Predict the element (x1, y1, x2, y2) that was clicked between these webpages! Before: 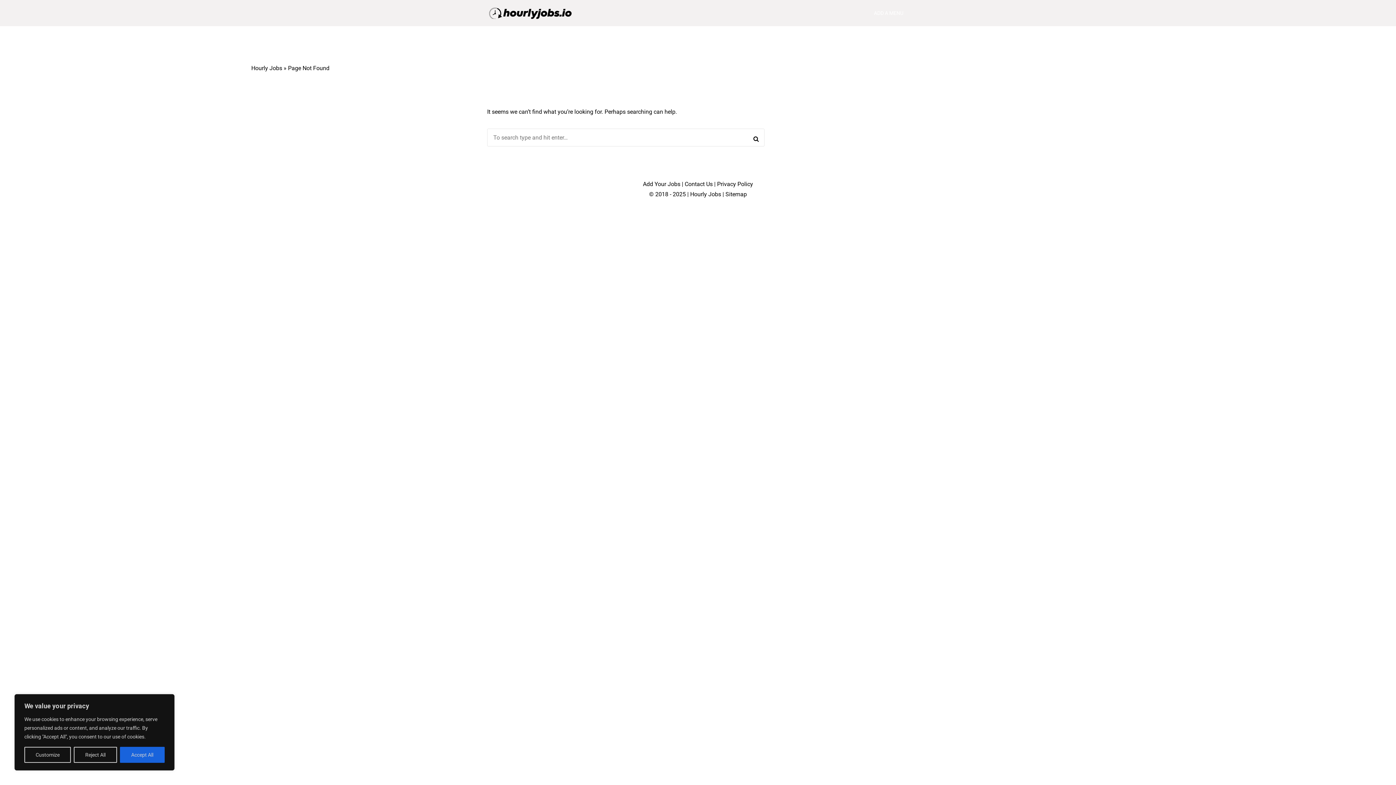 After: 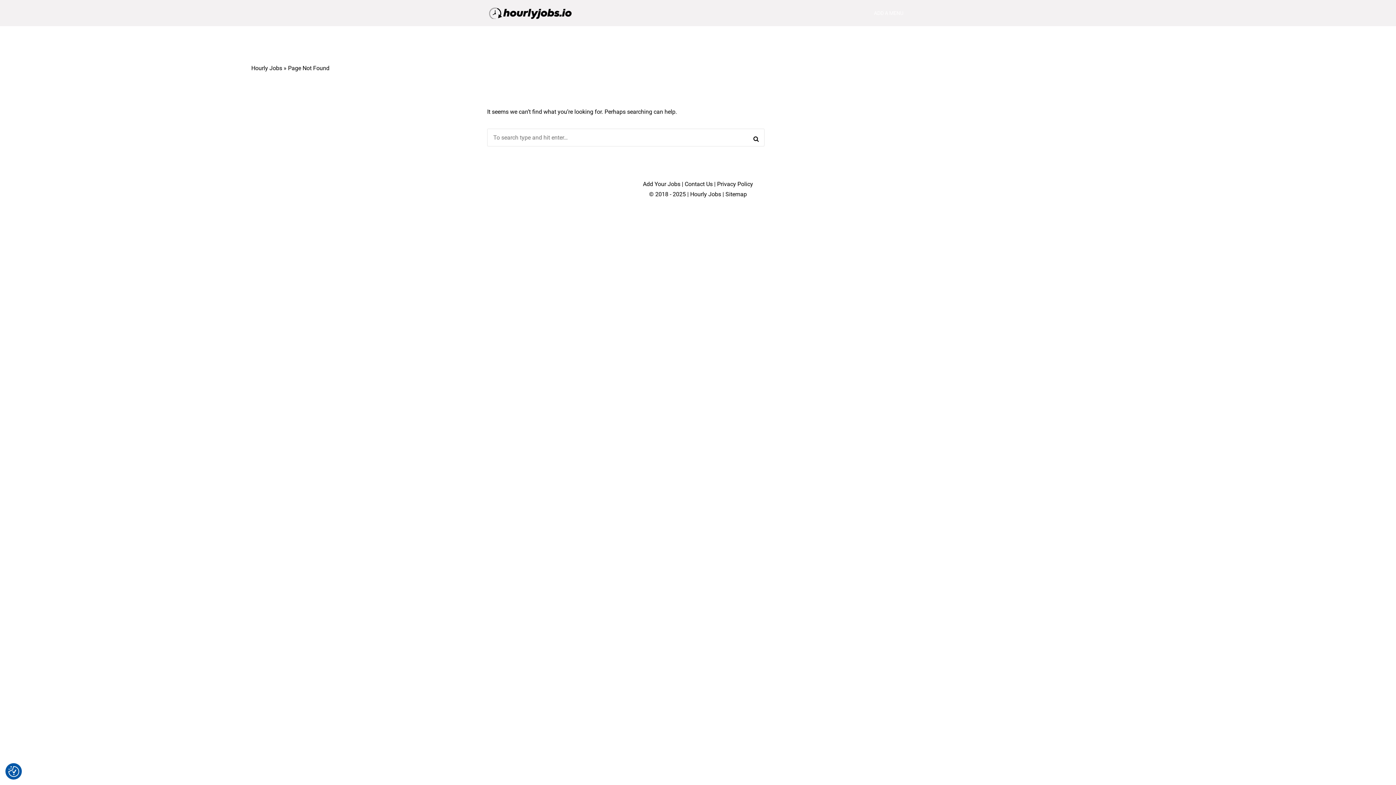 Action: bbox: (119, 747, 164, 763) label: Accept All